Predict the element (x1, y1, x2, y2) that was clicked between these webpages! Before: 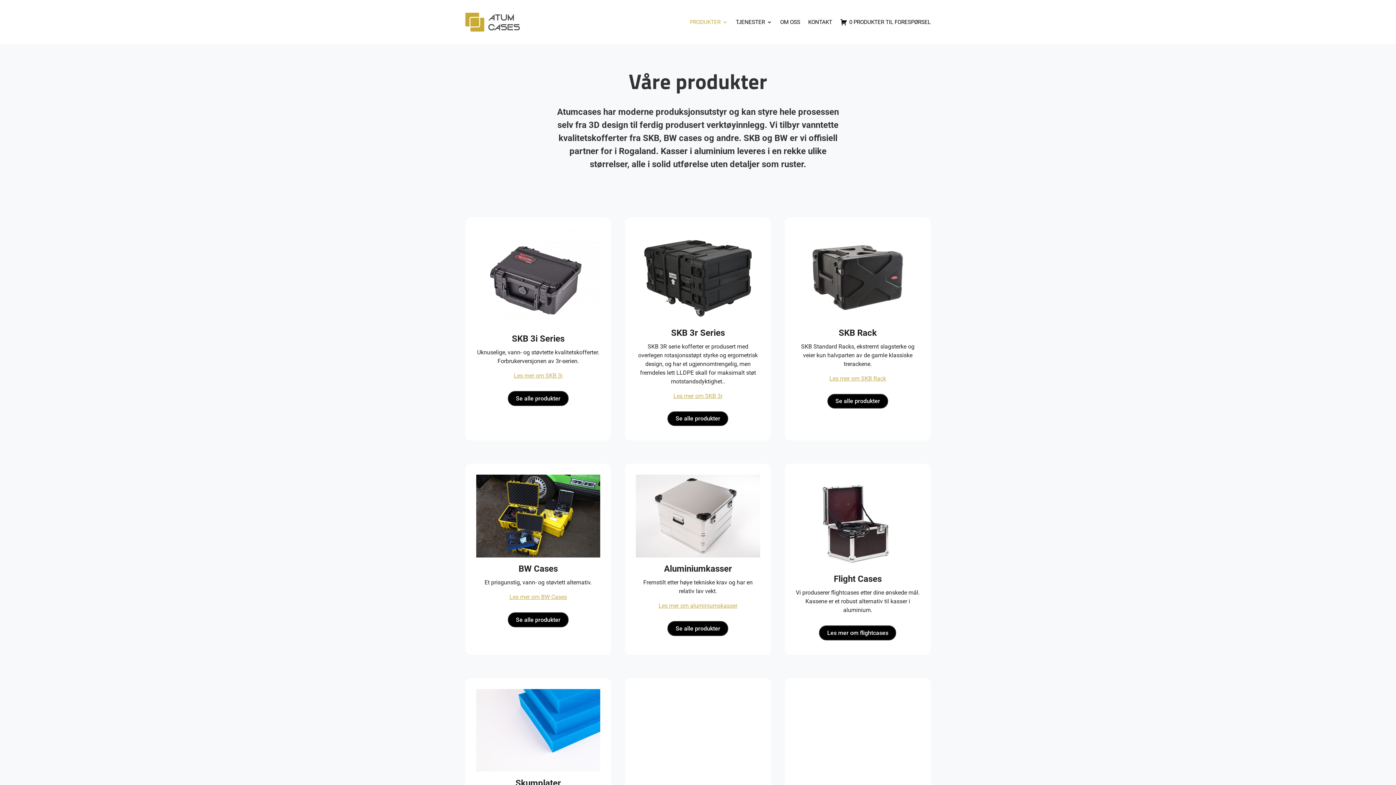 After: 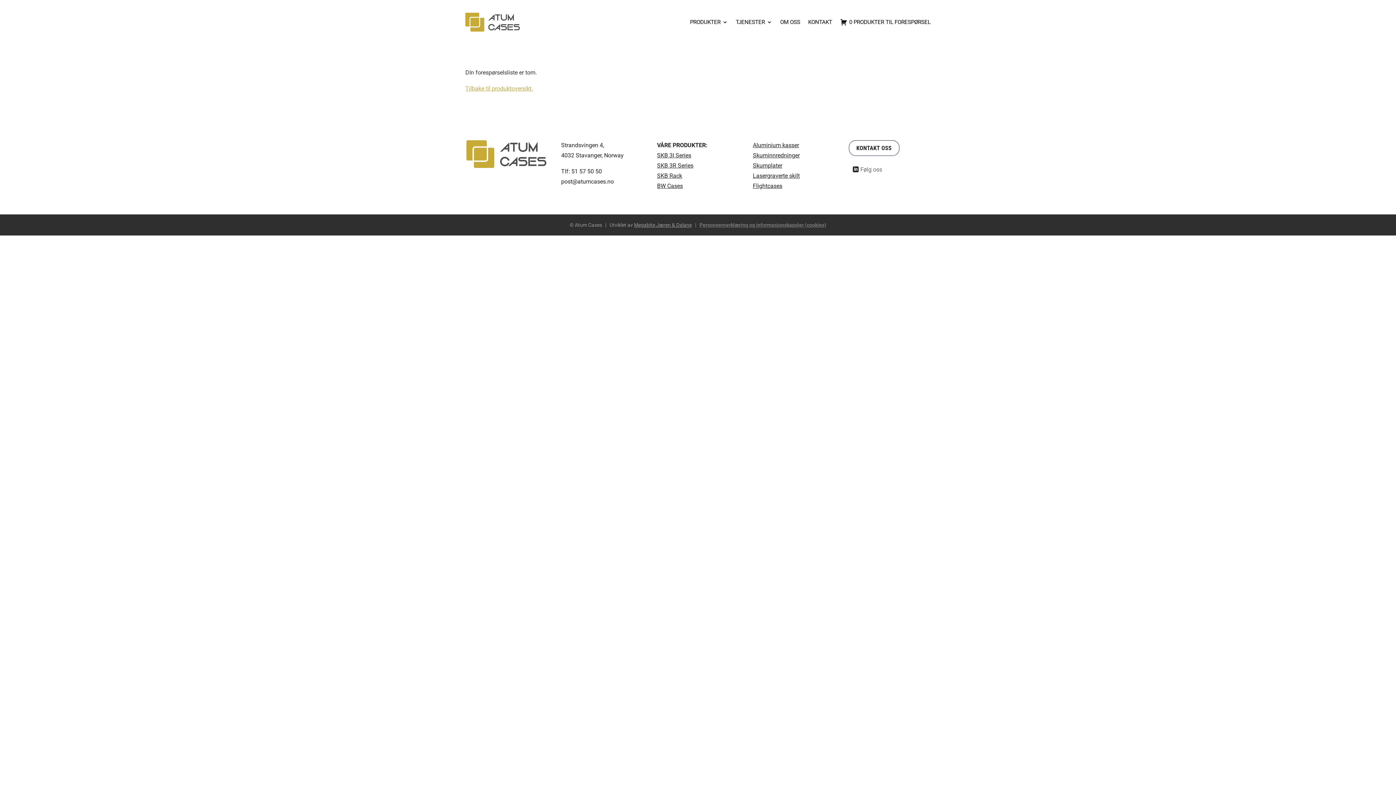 Action: bbox: (840, 7, 930, 37) label: 0 PRODUKTER TIL FORESPØRSEL